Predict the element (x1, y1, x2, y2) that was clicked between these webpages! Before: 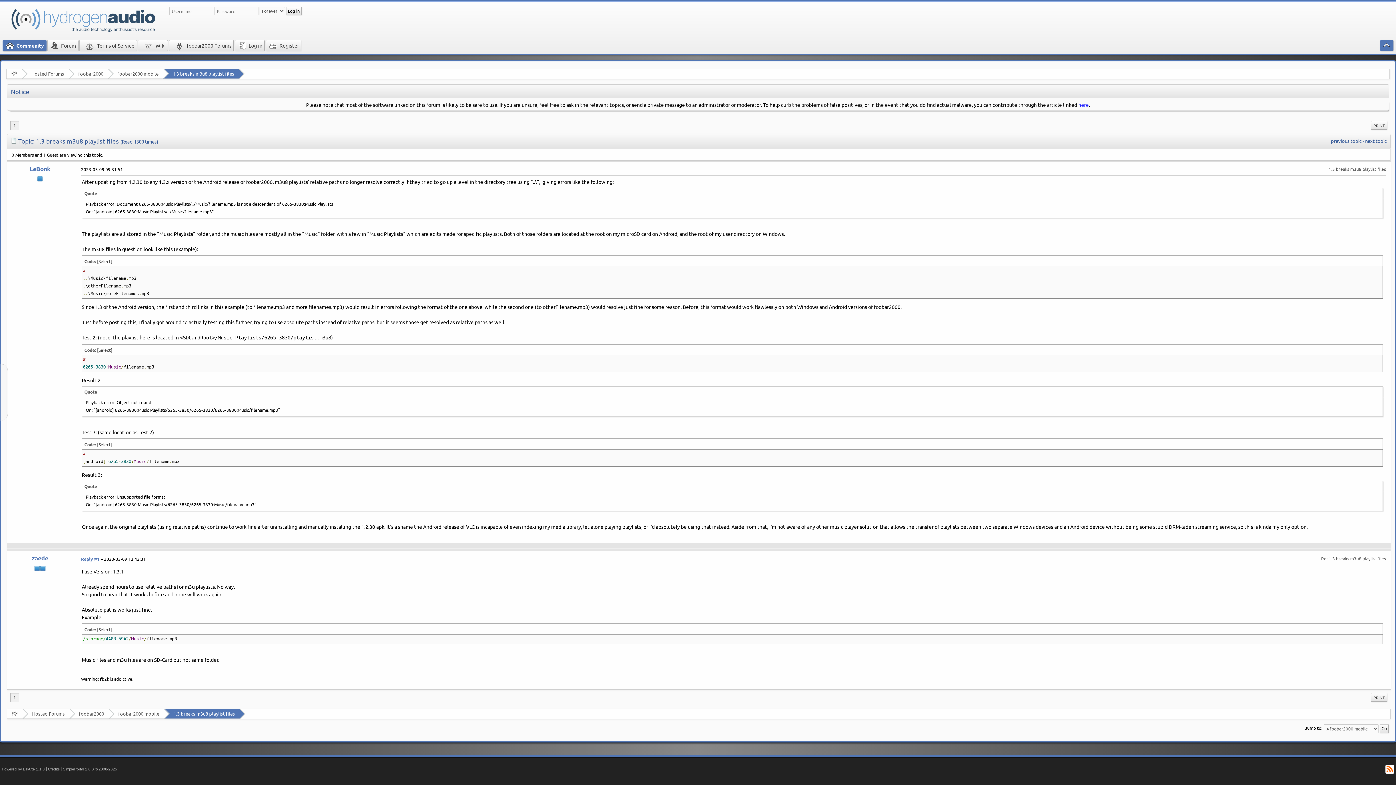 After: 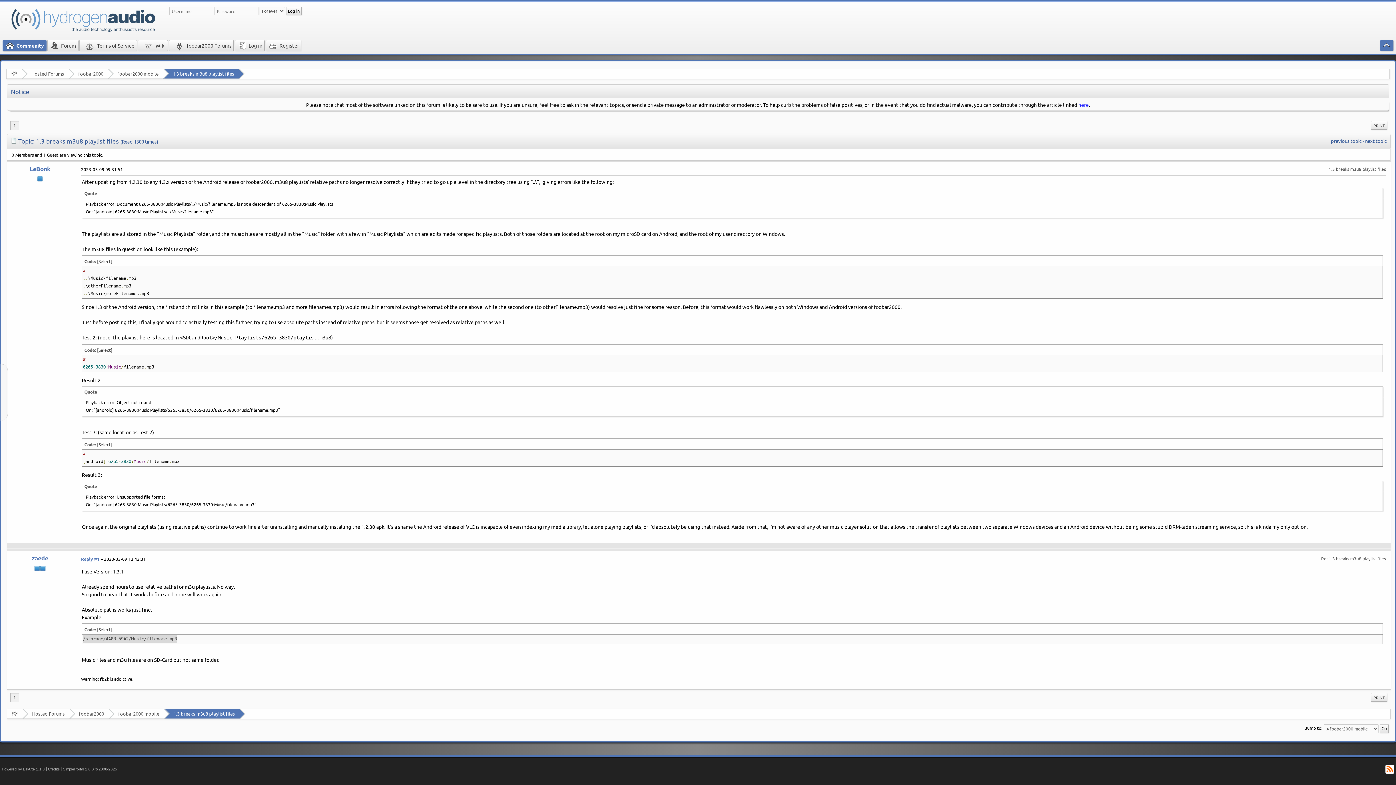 Action: bbox: (97, 626, 112, 632) label: [Select]